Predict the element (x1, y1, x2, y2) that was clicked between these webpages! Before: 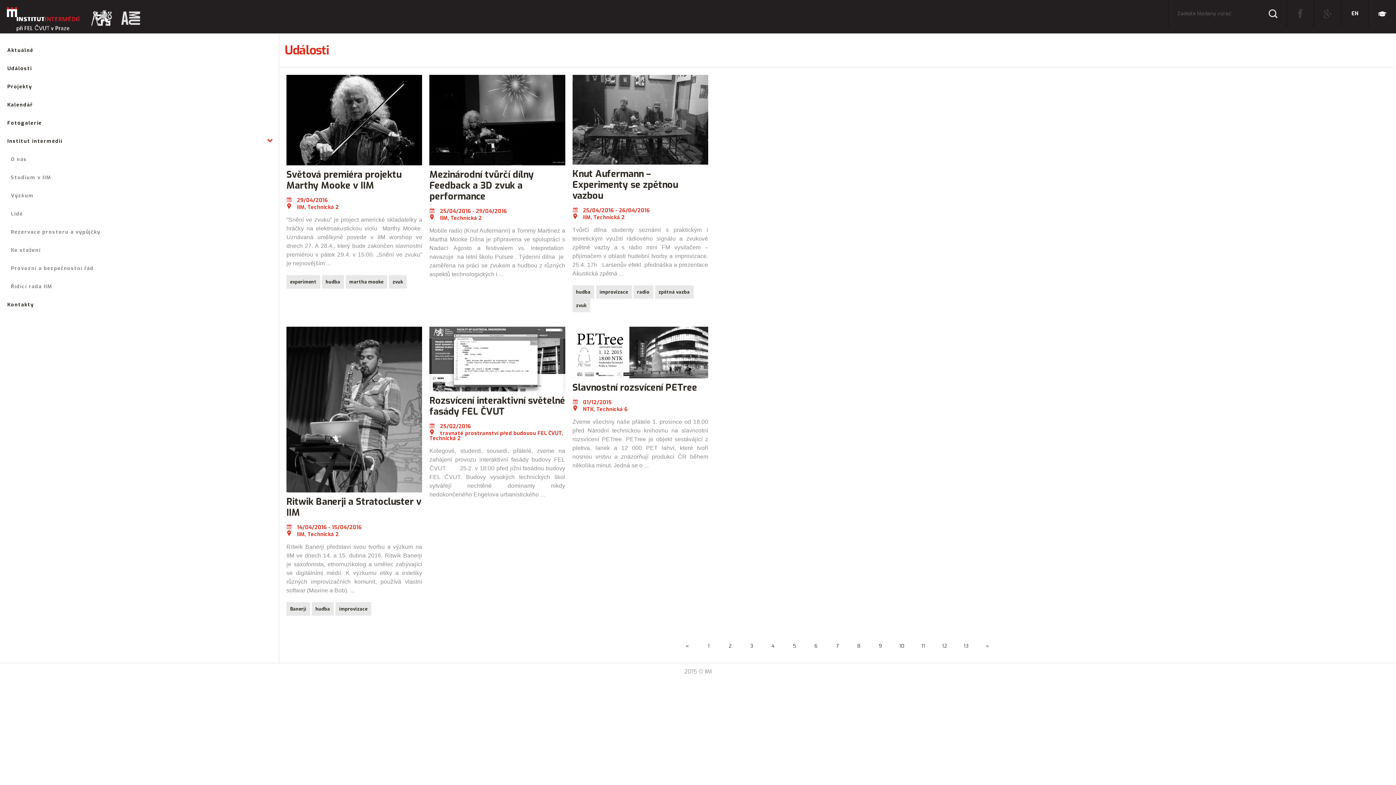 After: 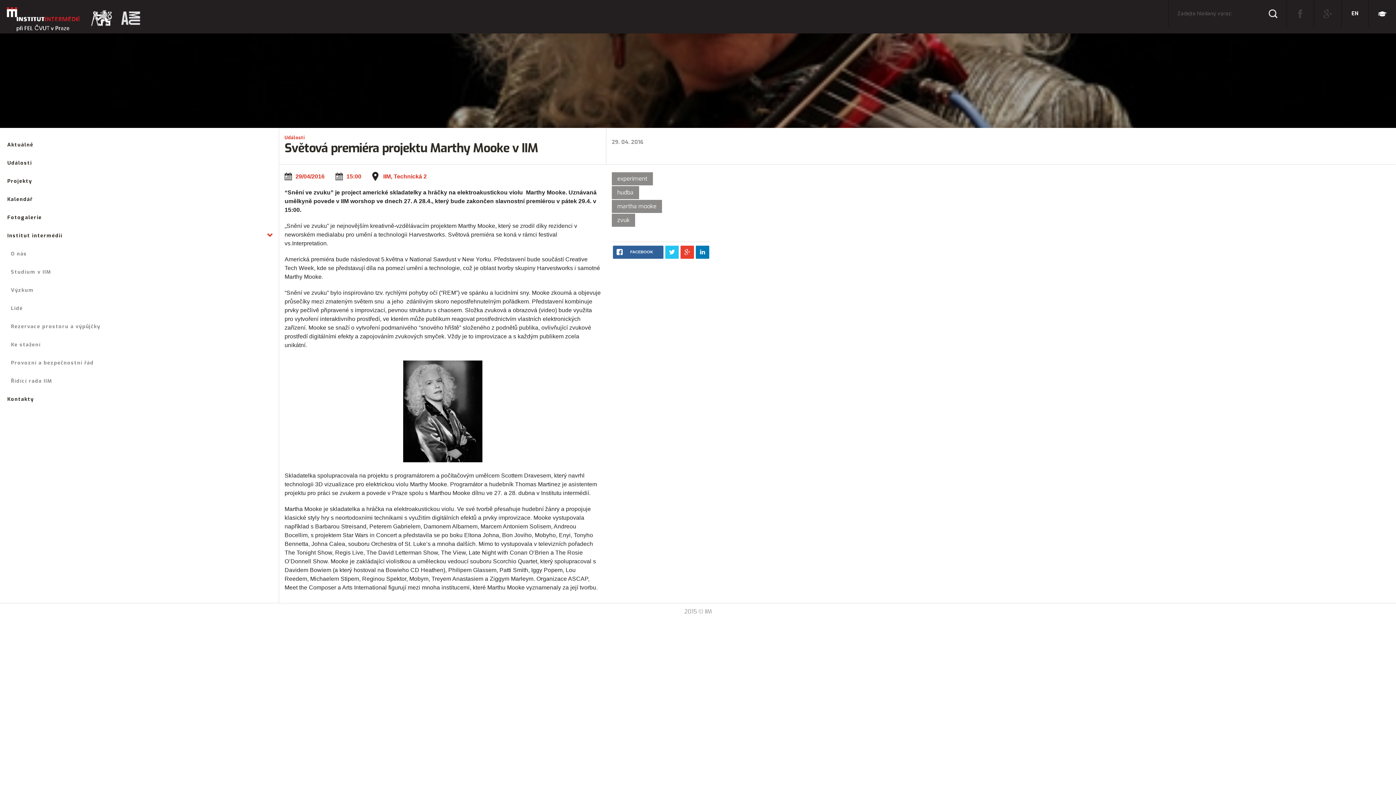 Action: label: Světová premiéra projektu Marthy Mooke v IIM bbox: (286, 168, 401, 191)